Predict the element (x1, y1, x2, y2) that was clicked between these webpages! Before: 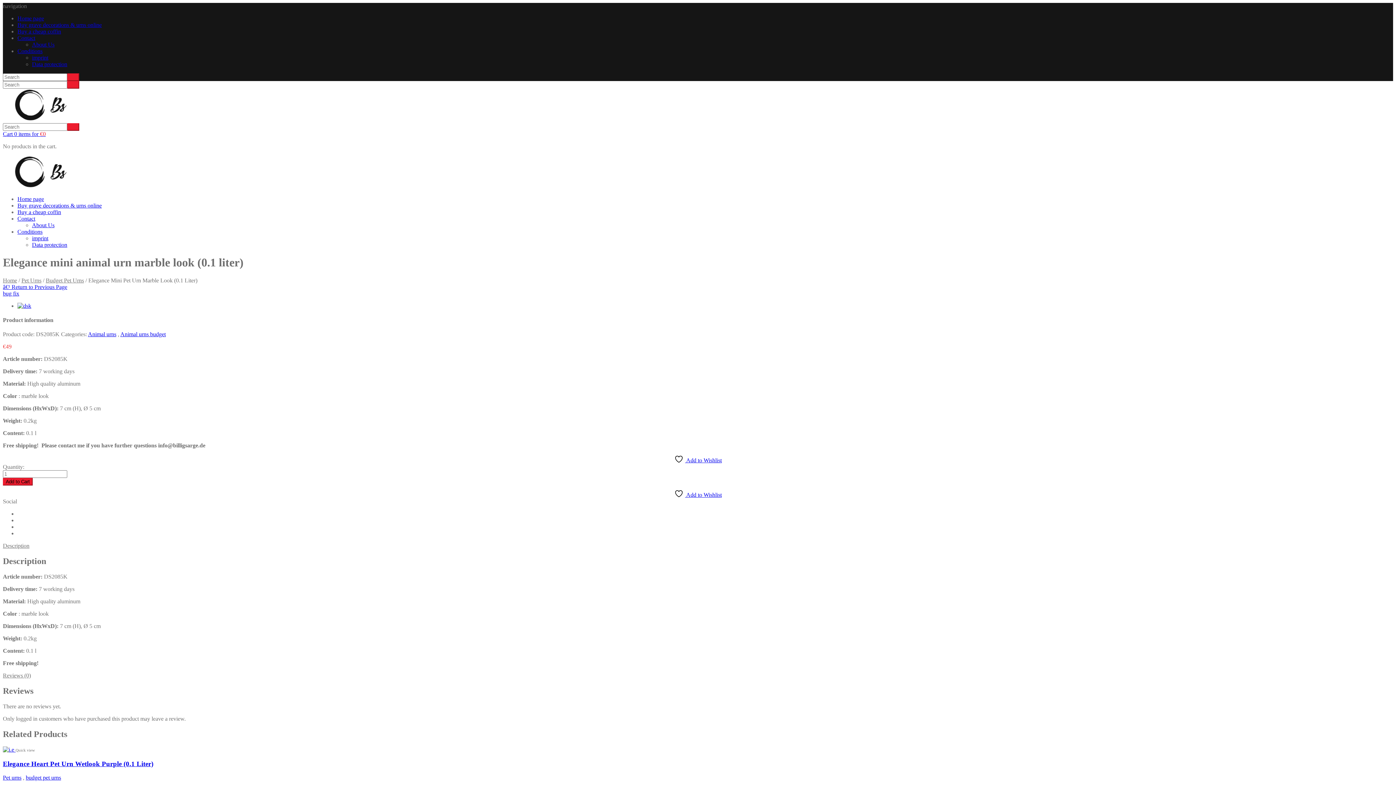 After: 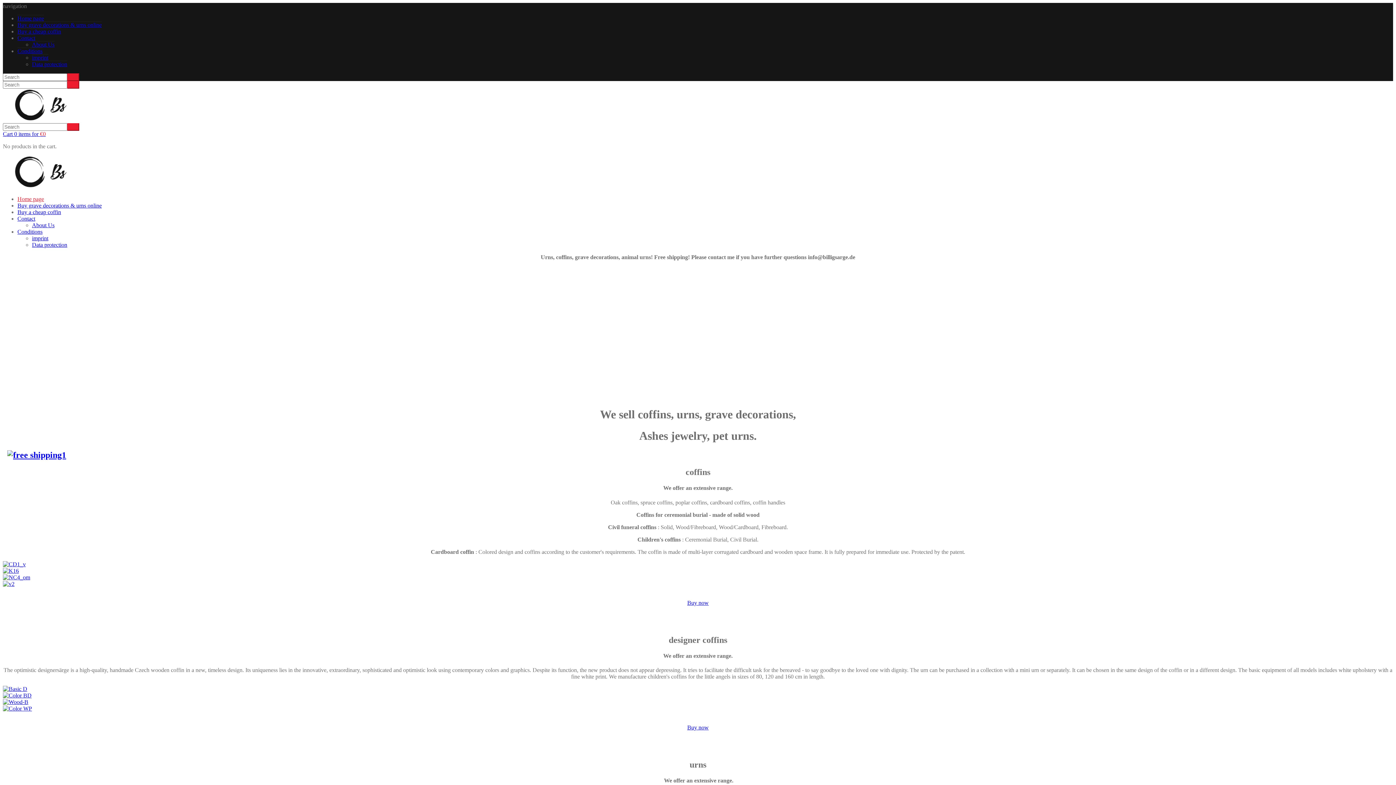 Action: label: Home page bbox: (17, 196, 44, 202)